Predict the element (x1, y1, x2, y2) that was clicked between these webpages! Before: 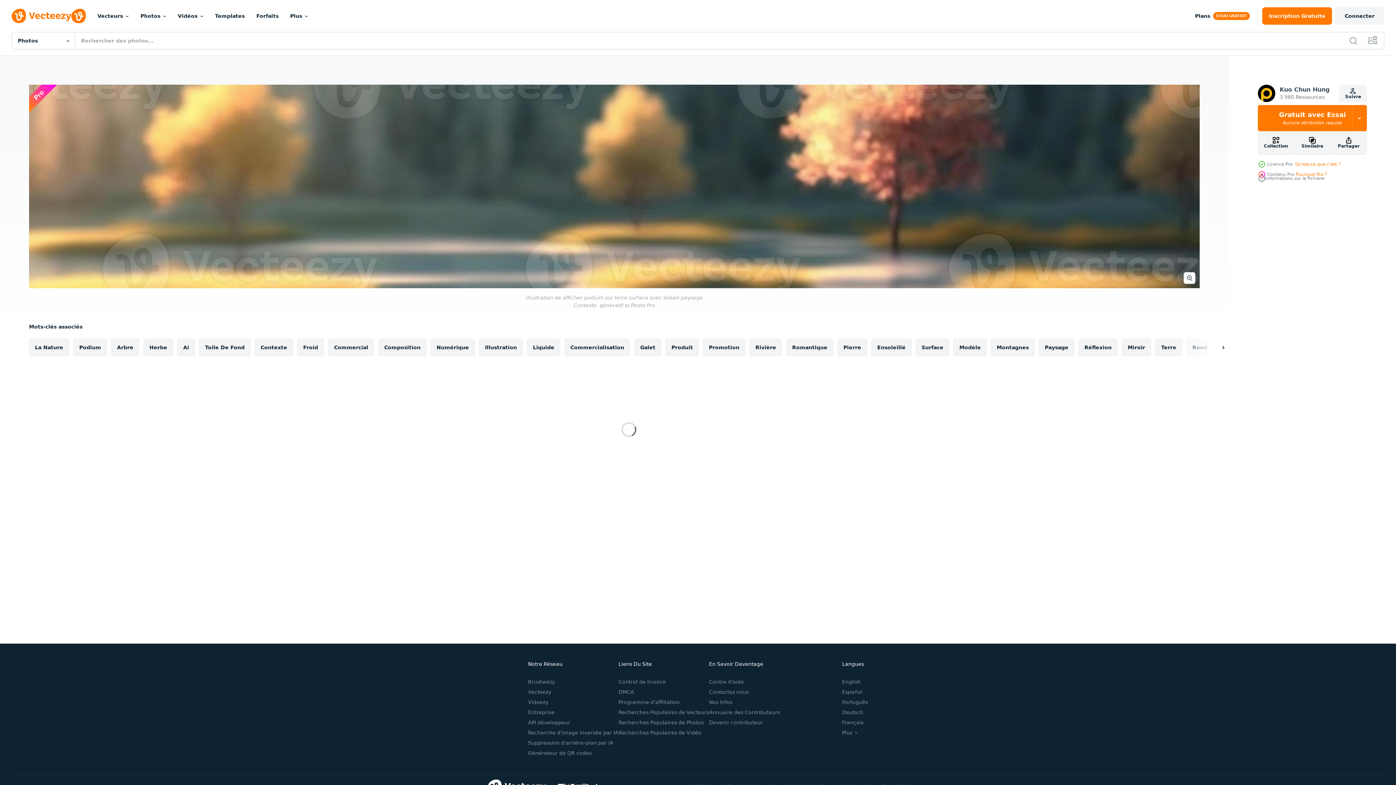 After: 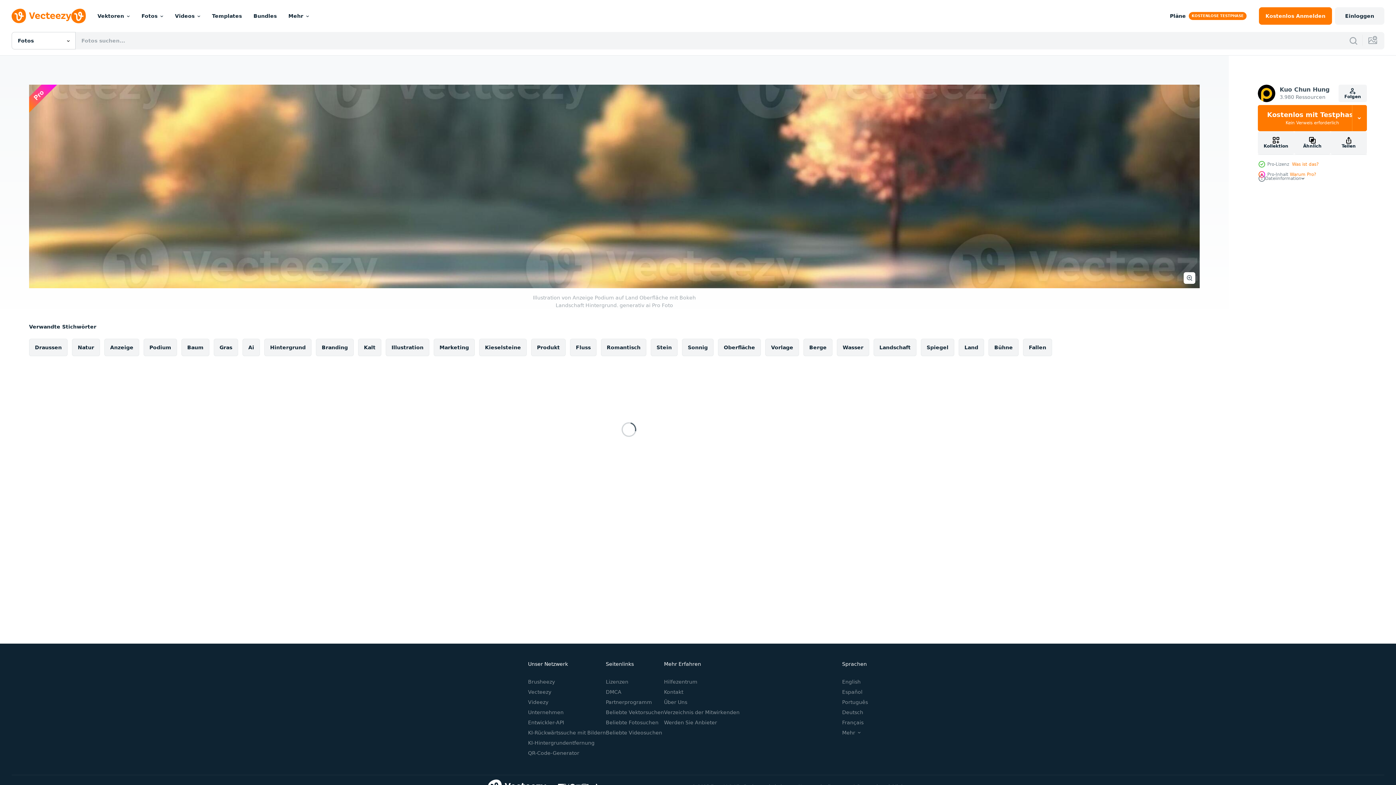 Action: bbox: (842, 709, 863, 715) label: Deutsch